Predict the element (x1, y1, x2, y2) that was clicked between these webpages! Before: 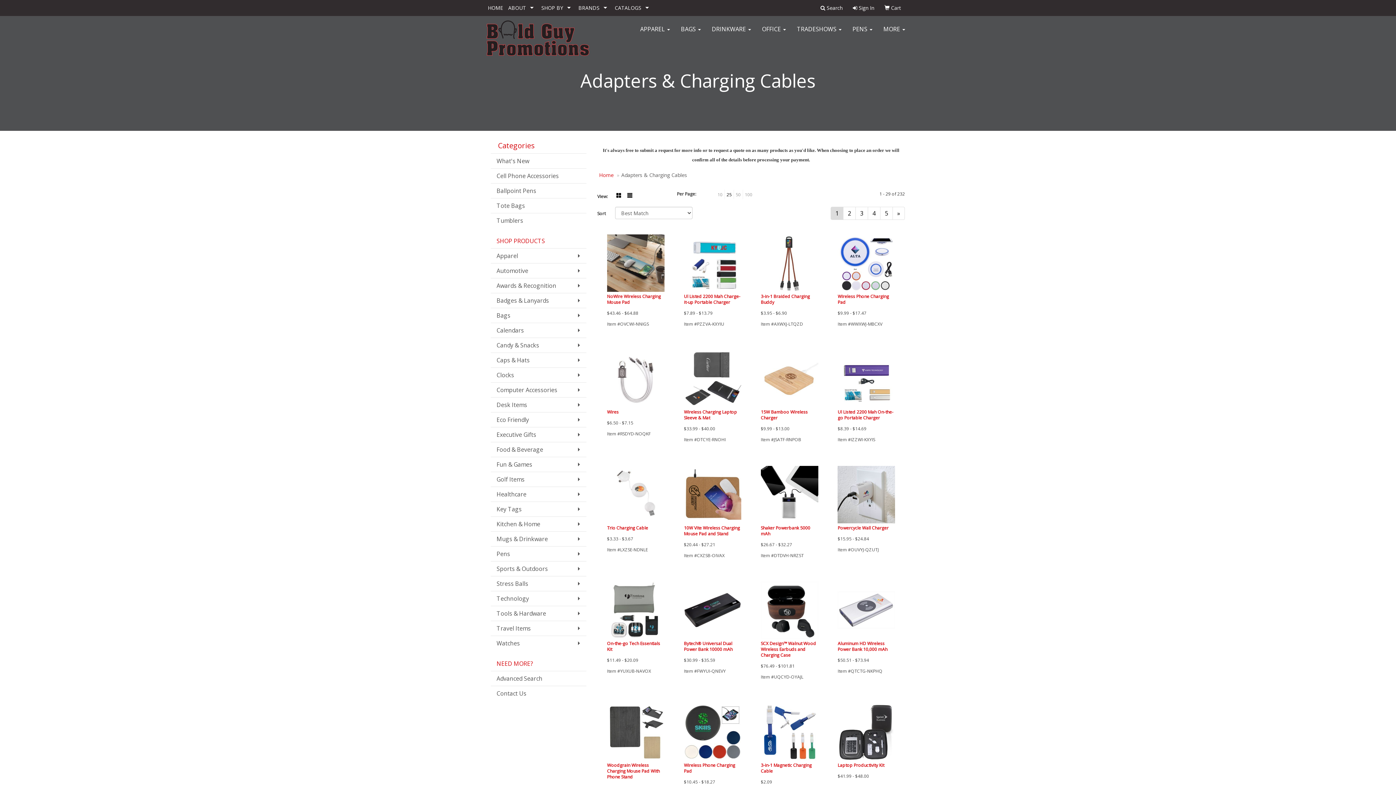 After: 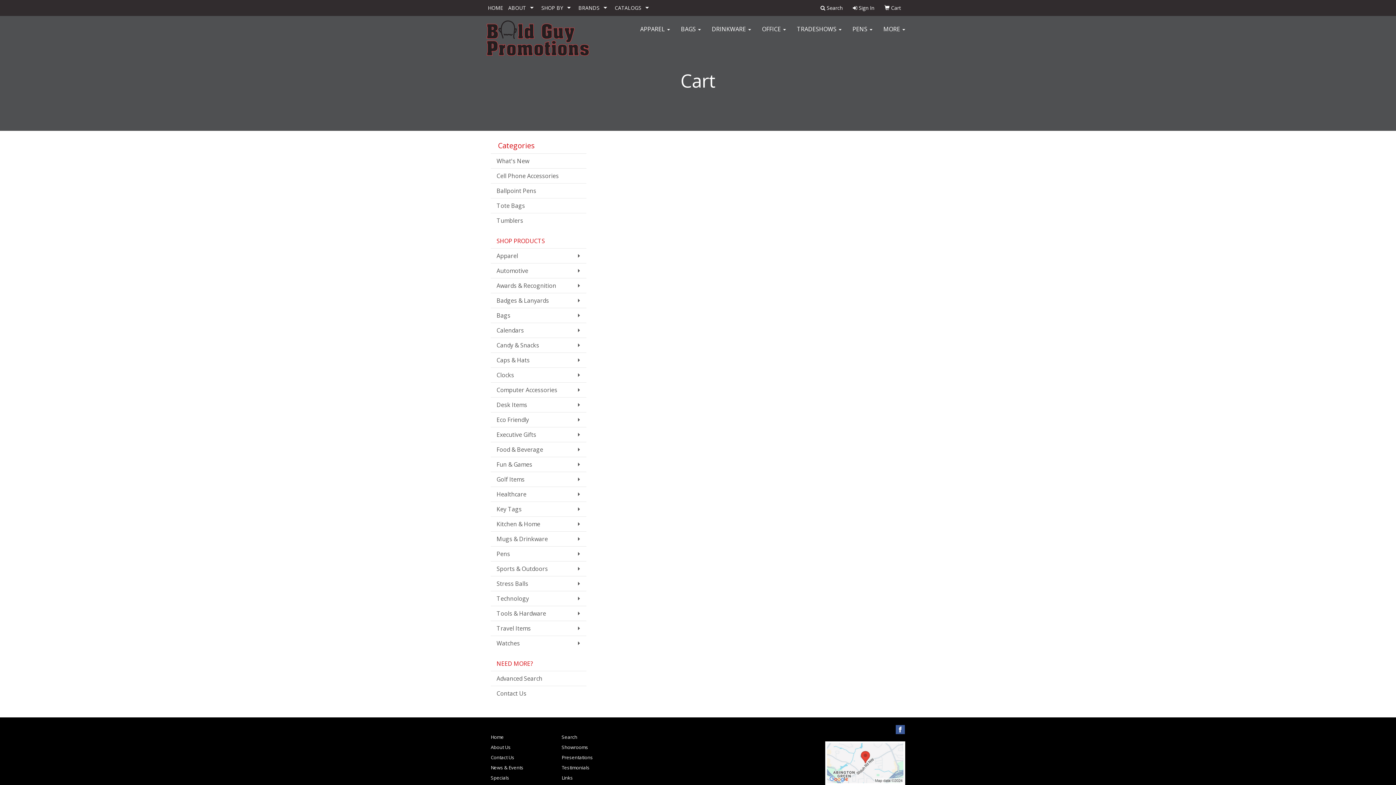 Action: label:  Cart bbox: (882, 0, 903, 16)